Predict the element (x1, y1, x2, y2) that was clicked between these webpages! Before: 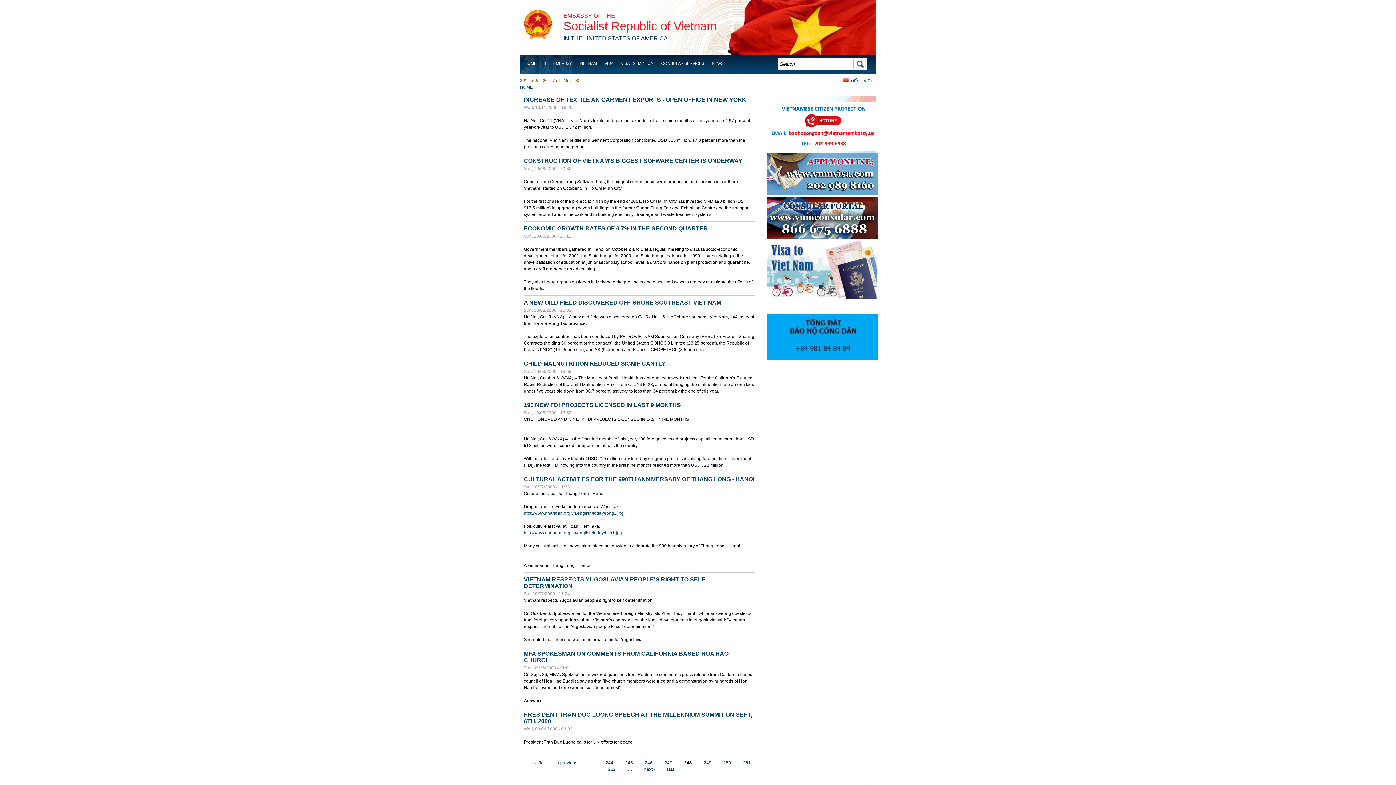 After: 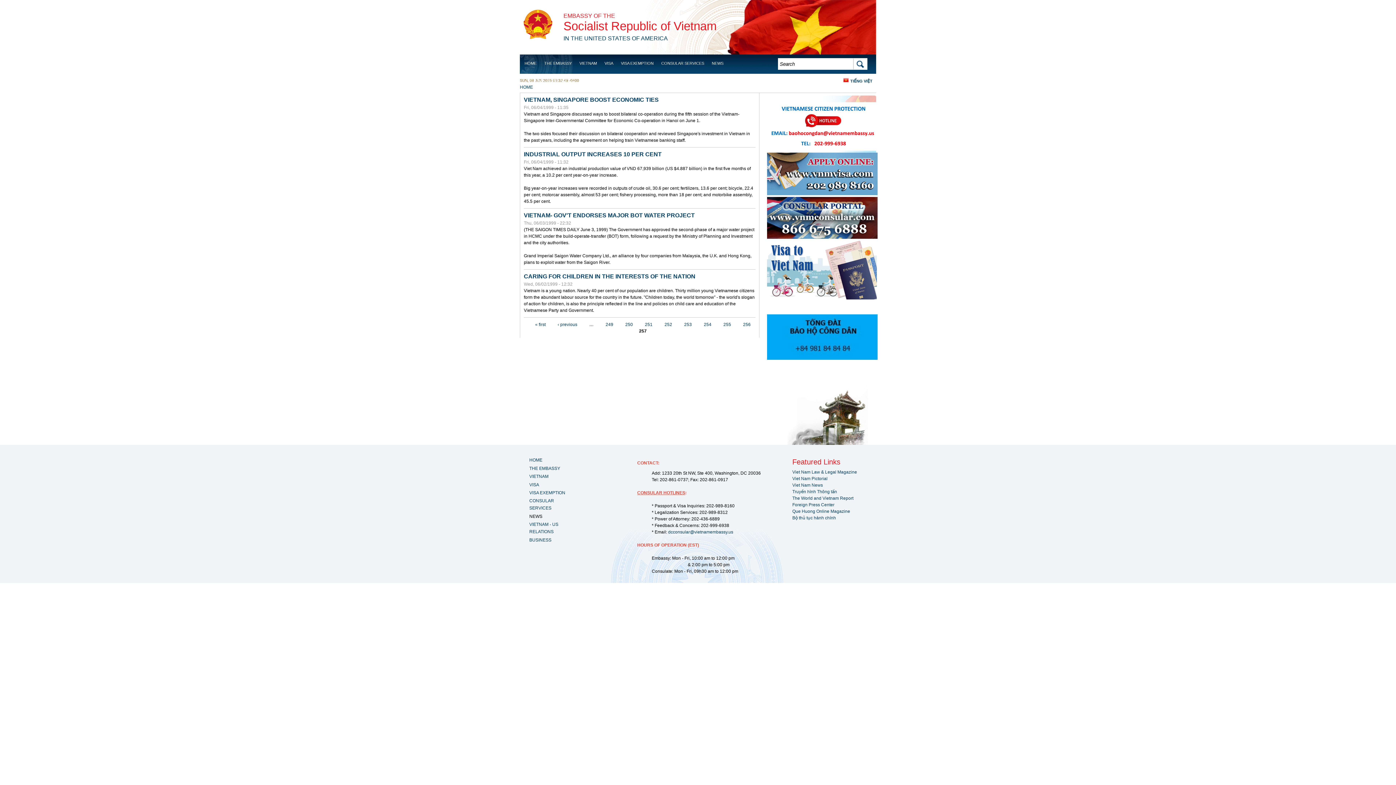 Action: label: last » bbox: (667, 767, 677, 772)